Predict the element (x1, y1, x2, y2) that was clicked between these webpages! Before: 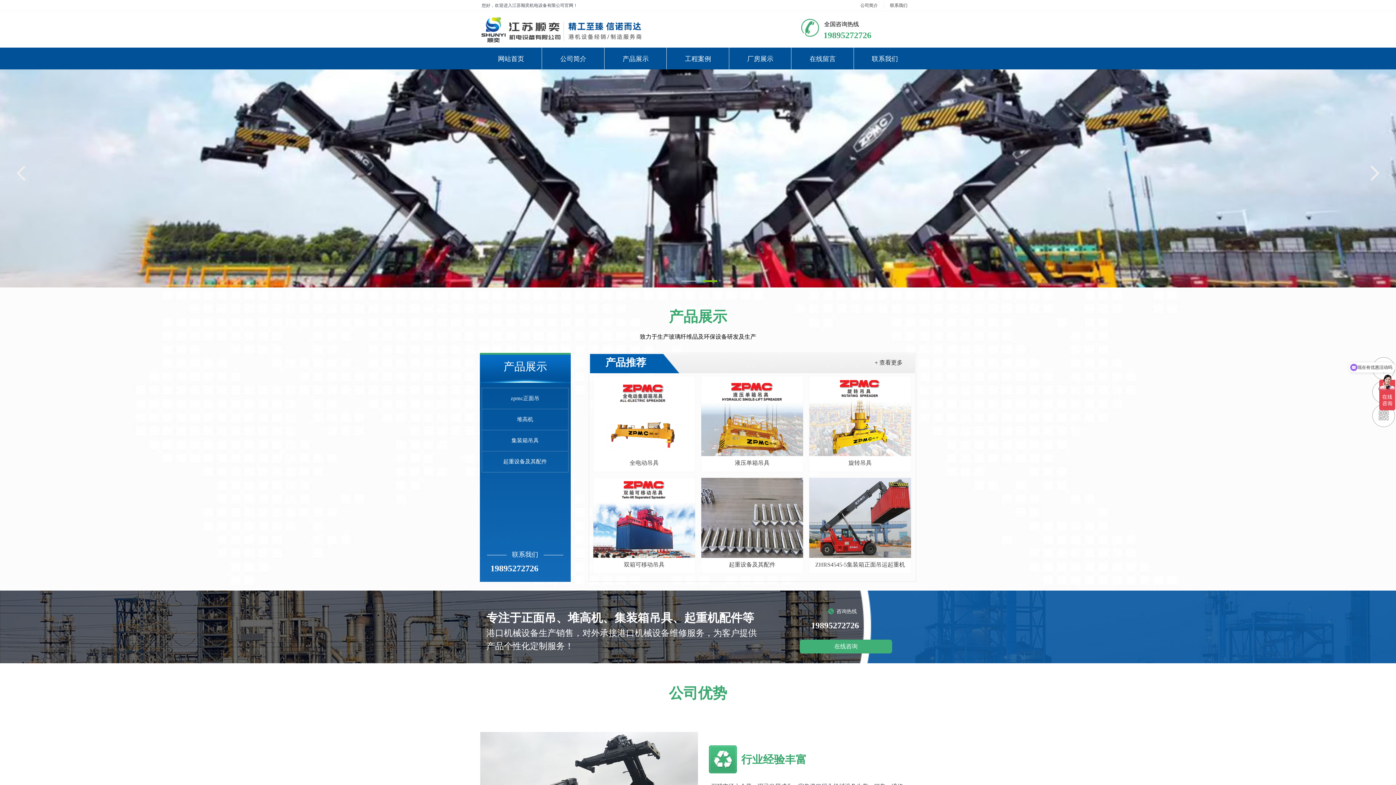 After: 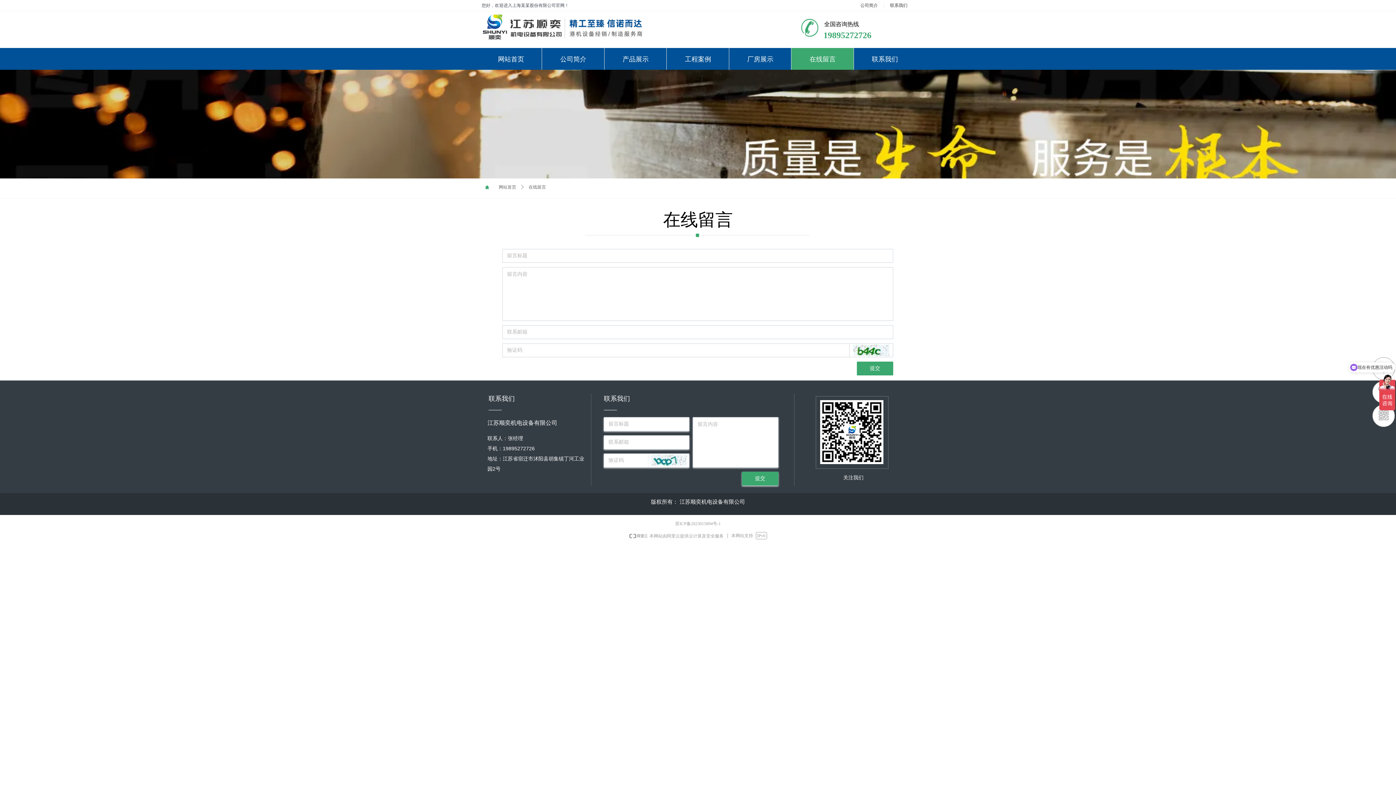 Action: label: 在线咨询 bbox: (800, 640, 892, 653)